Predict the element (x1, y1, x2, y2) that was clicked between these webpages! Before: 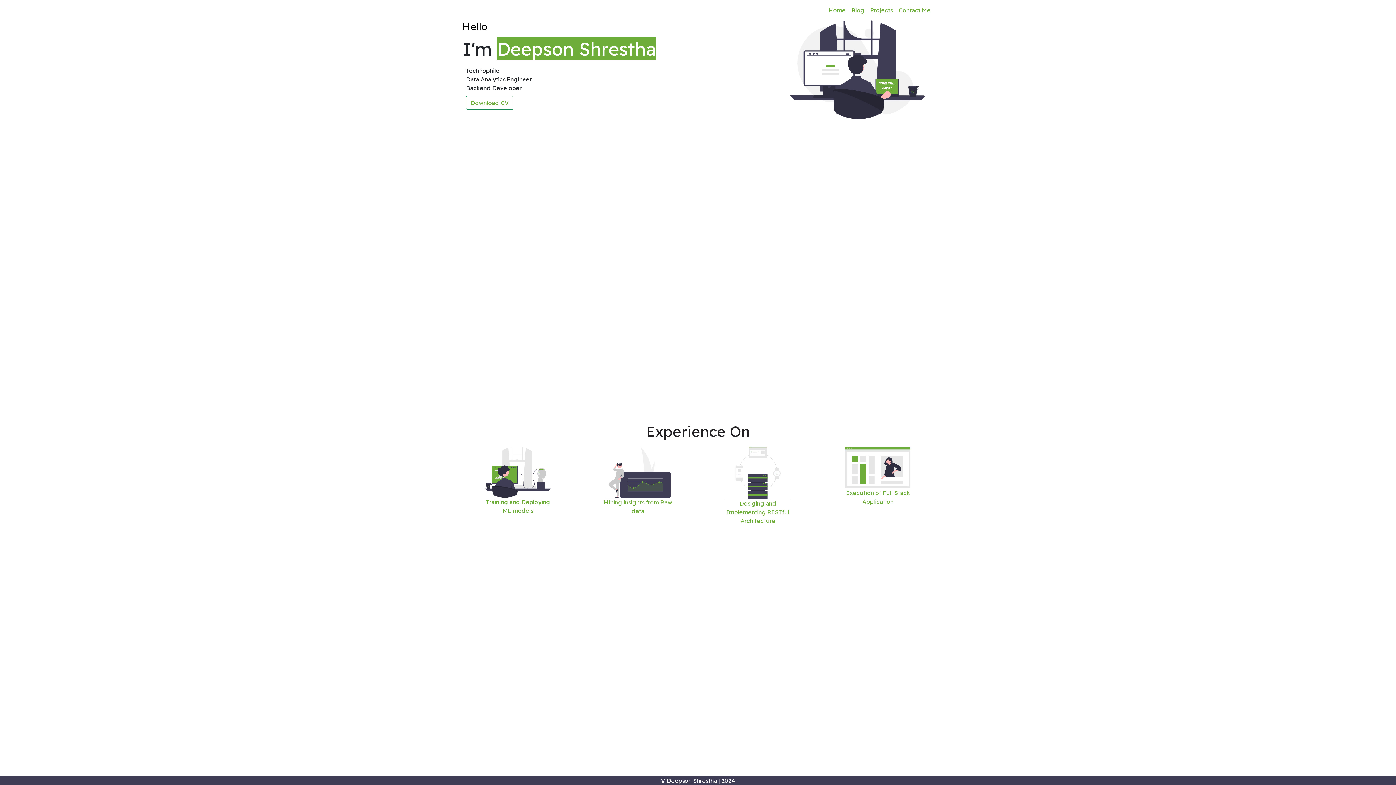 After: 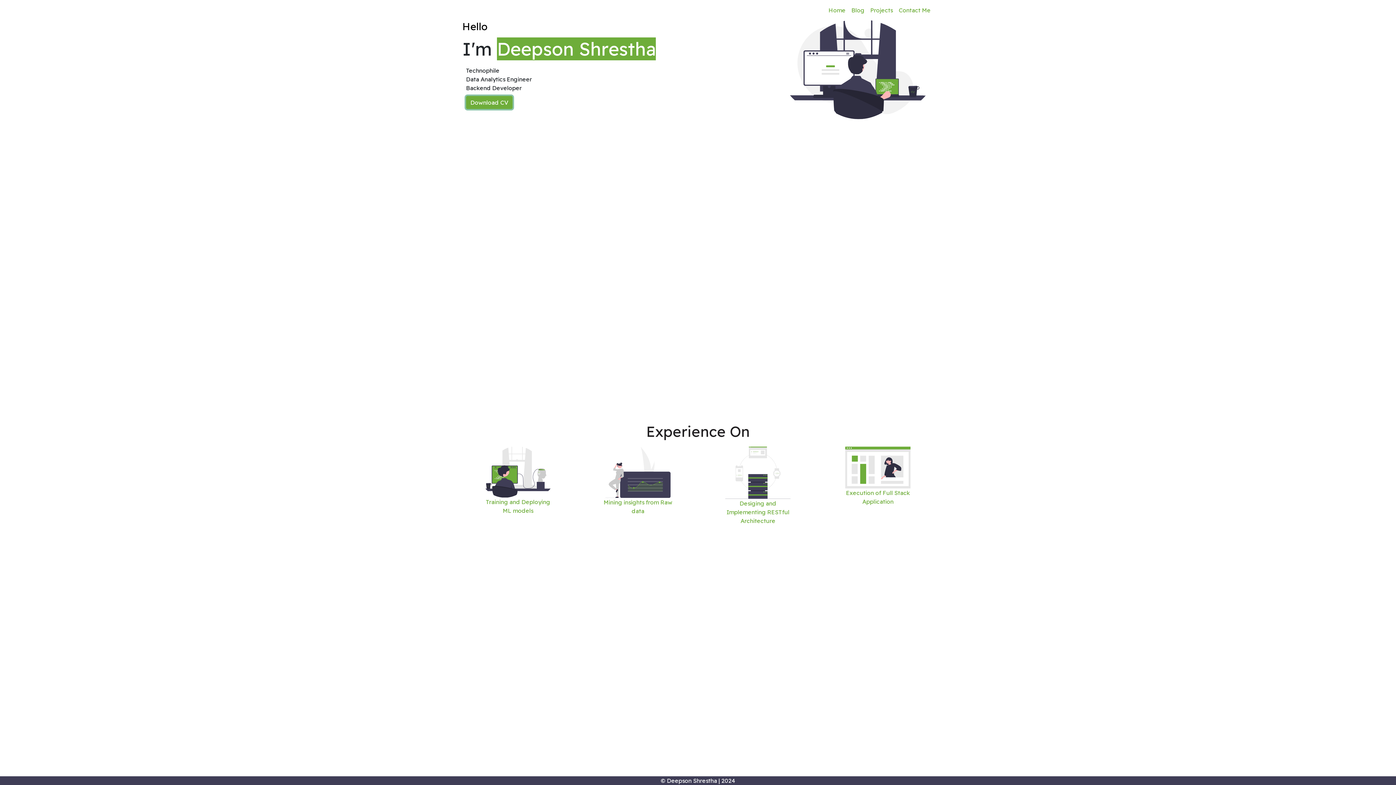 Action: label: Download CV bbox: (466, 96, 513, 109)